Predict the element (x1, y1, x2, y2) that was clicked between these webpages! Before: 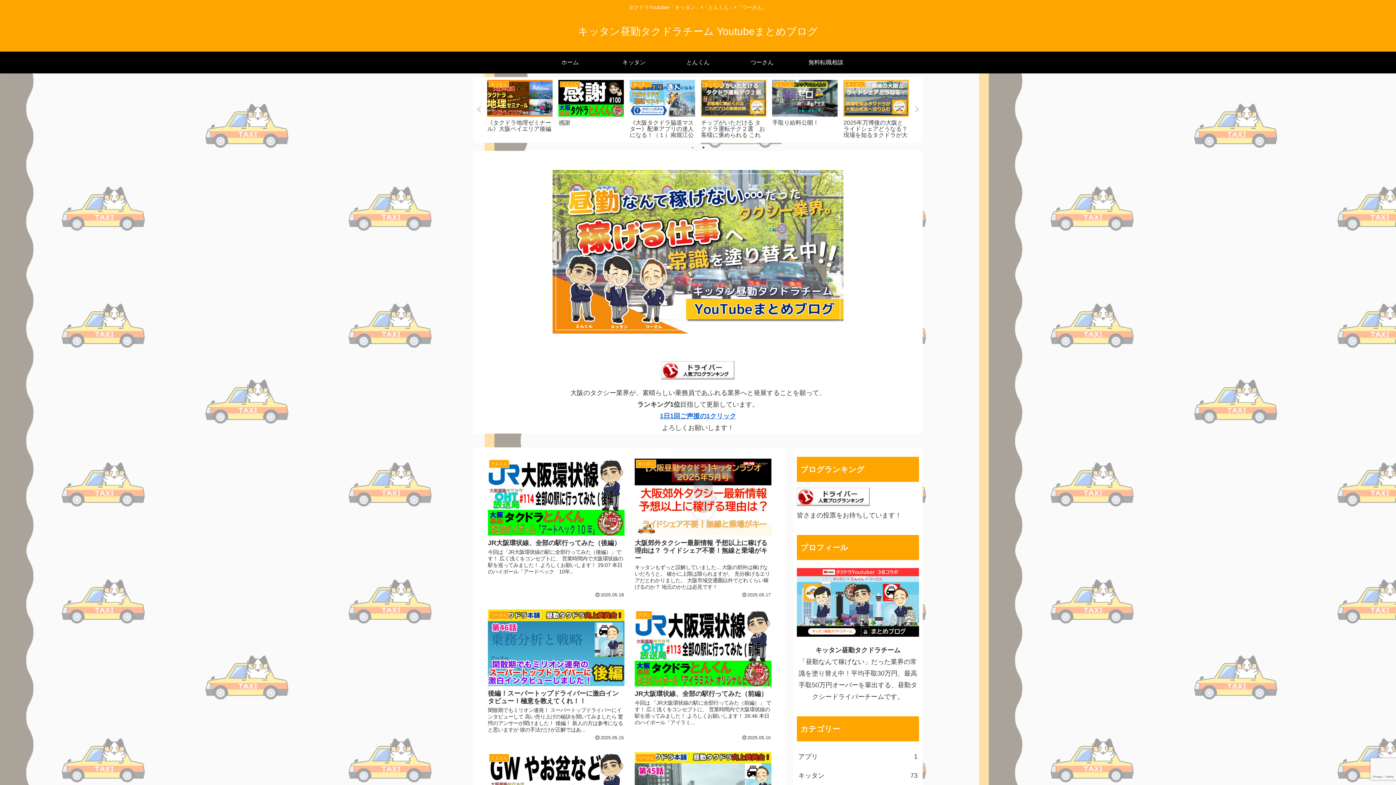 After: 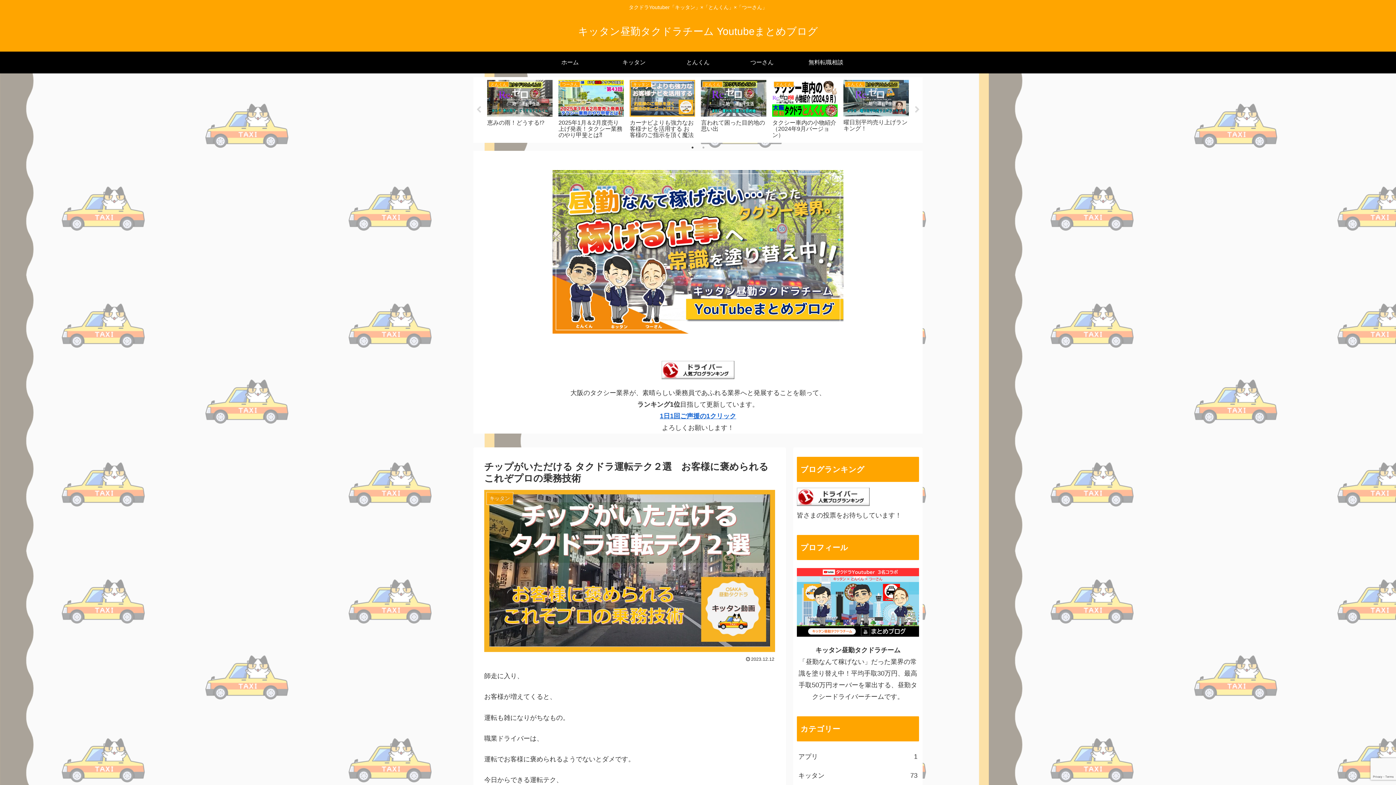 Action: bbox: (699, 77, 768, 139) label: キッタン
チップがいただける タクドラ運転テク２選　お客様に褒められる これぞプロの乗務技術